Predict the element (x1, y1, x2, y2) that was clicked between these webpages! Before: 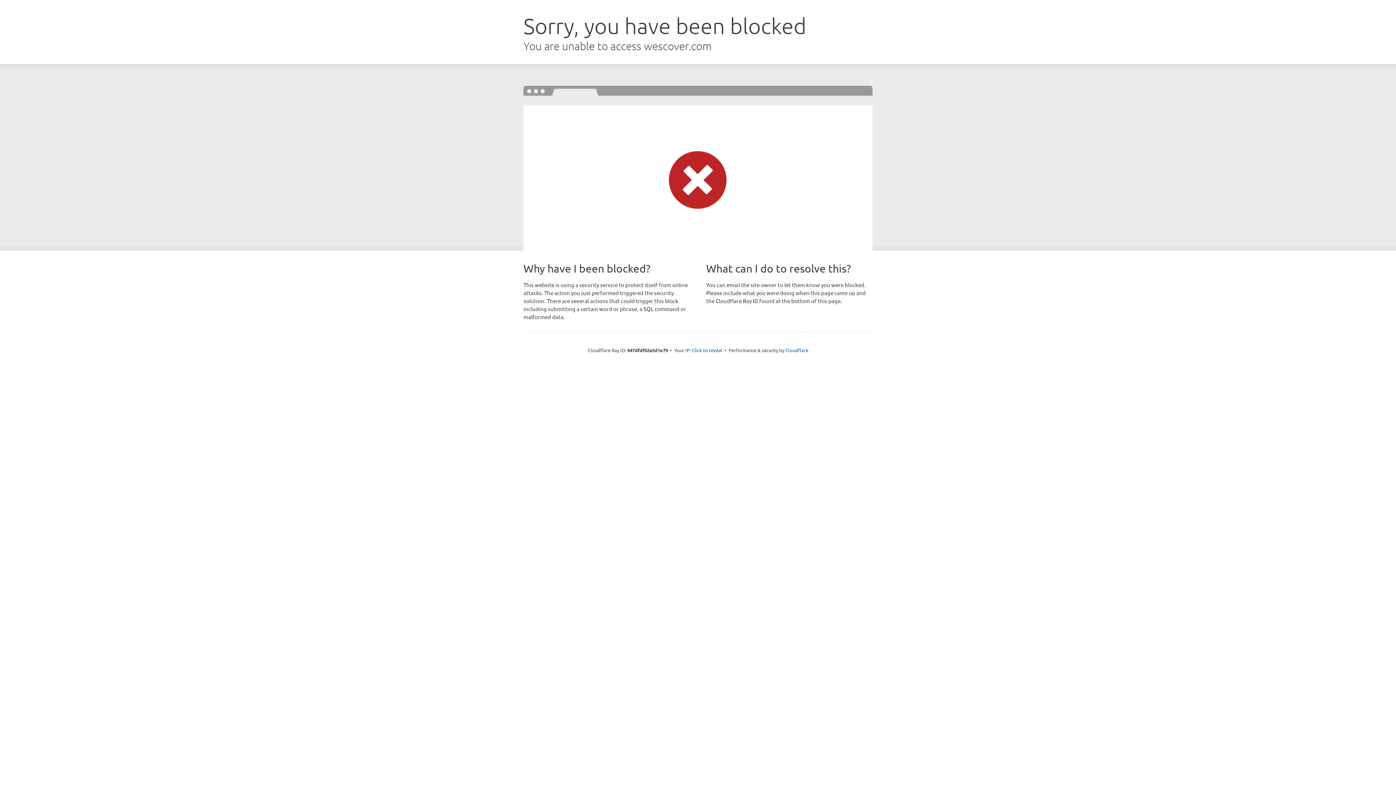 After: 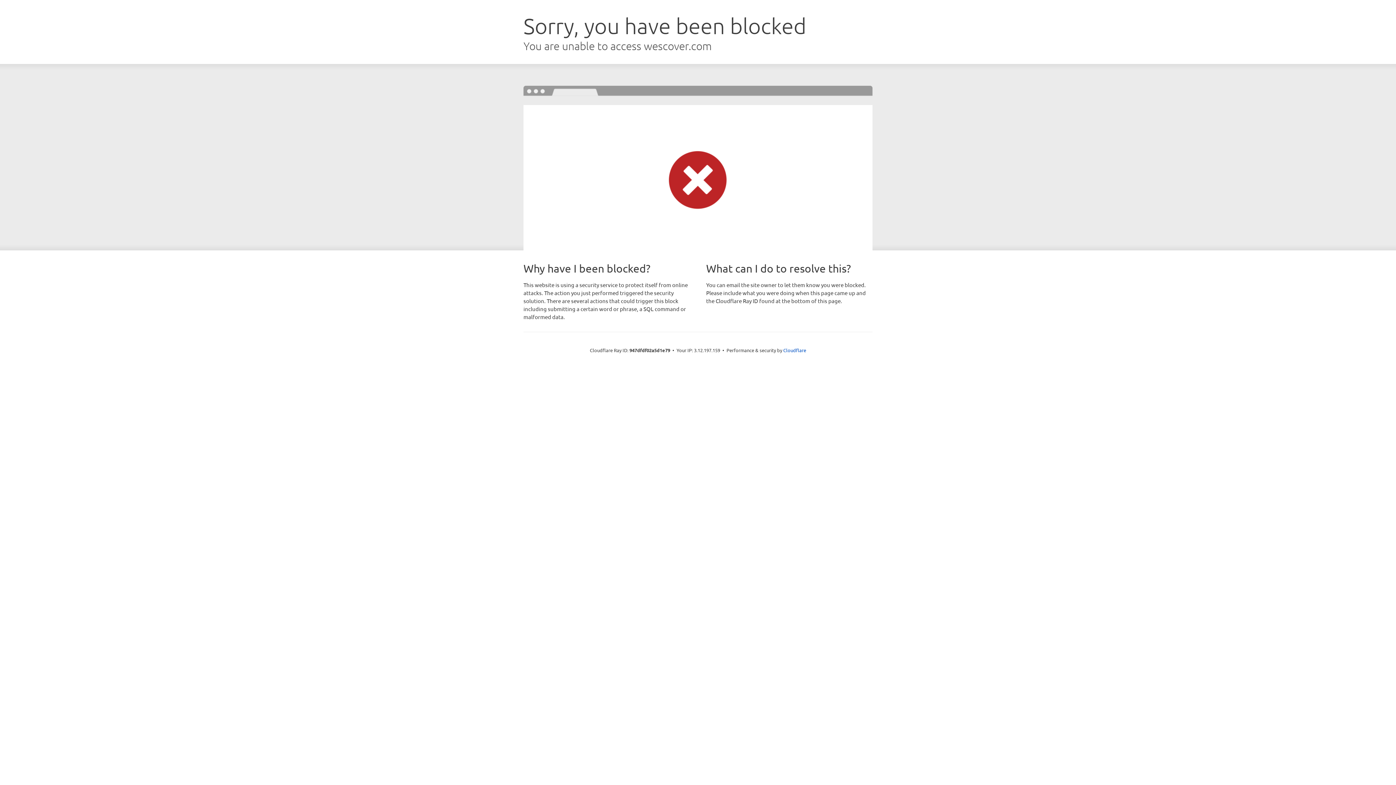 Action: label: Click to reveal bbox: (692, 346, 722, 353)